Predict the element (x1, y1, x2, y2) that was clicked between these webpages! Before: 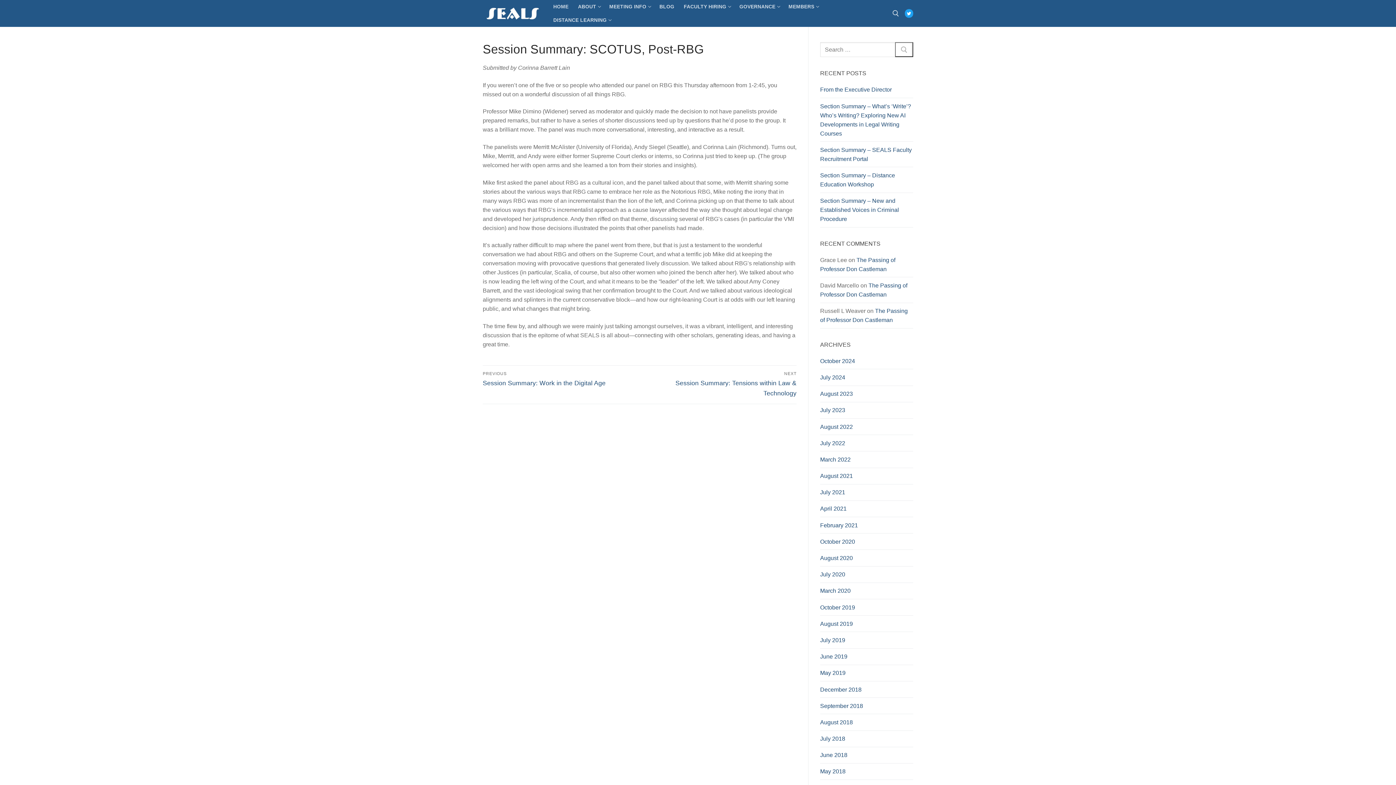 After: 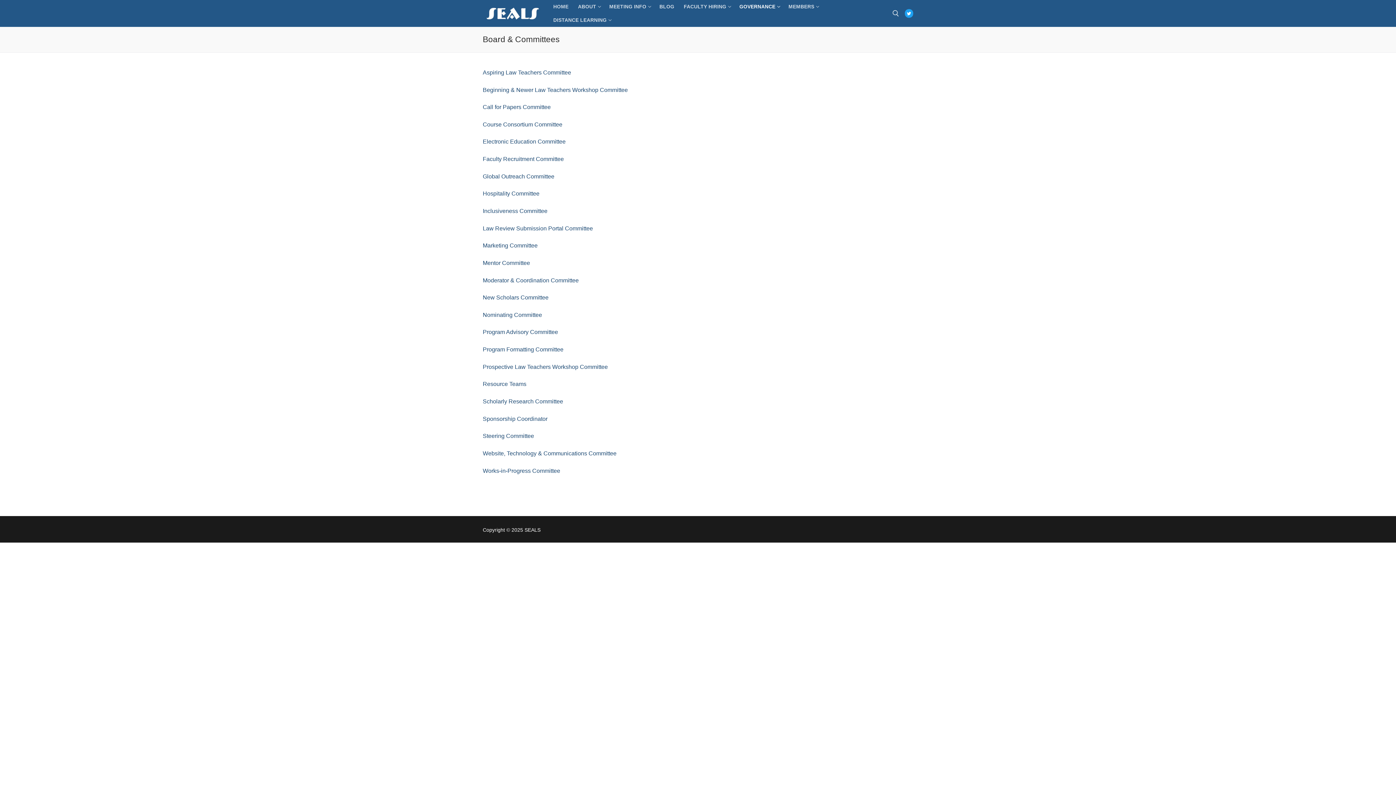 Action: bbox: (734, 0, 784, 13) label: GOVERNANCE
 